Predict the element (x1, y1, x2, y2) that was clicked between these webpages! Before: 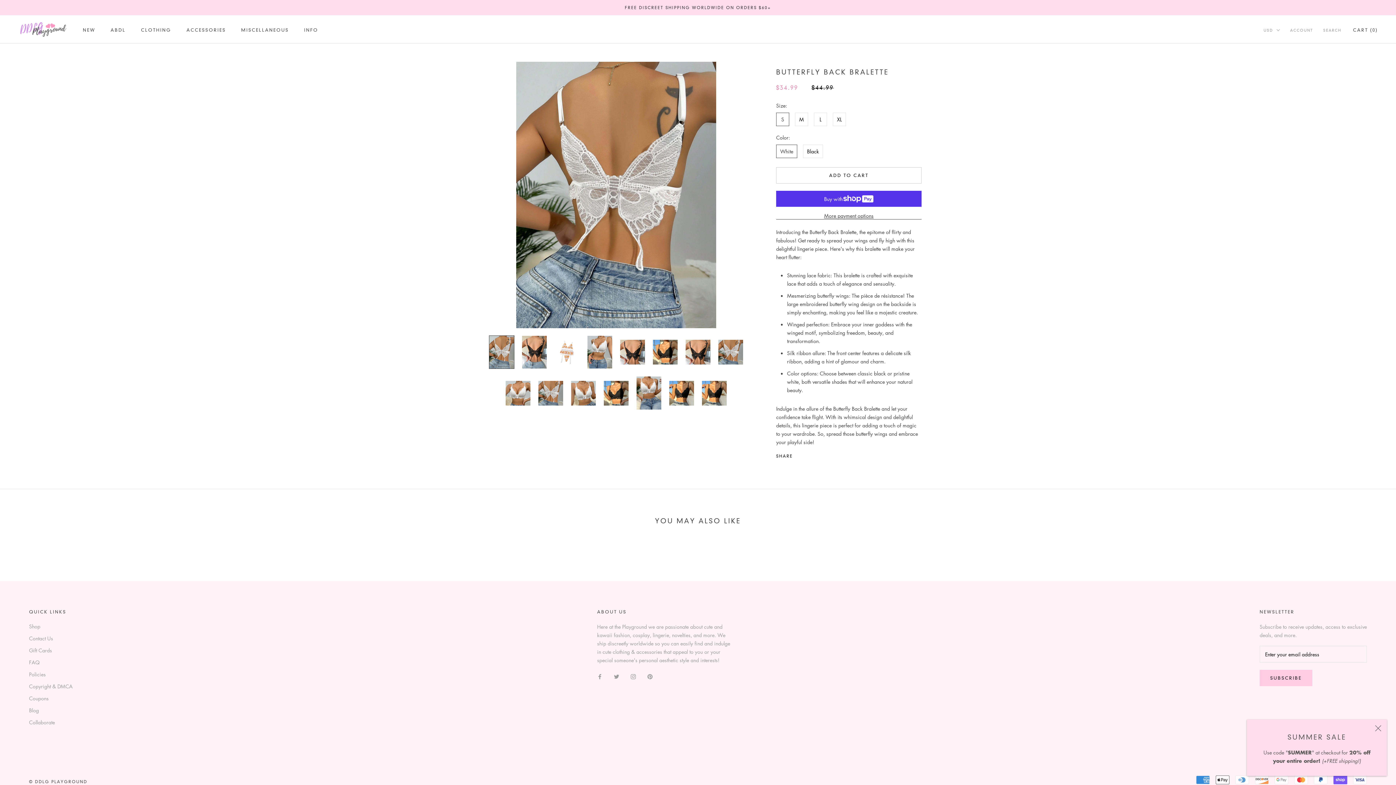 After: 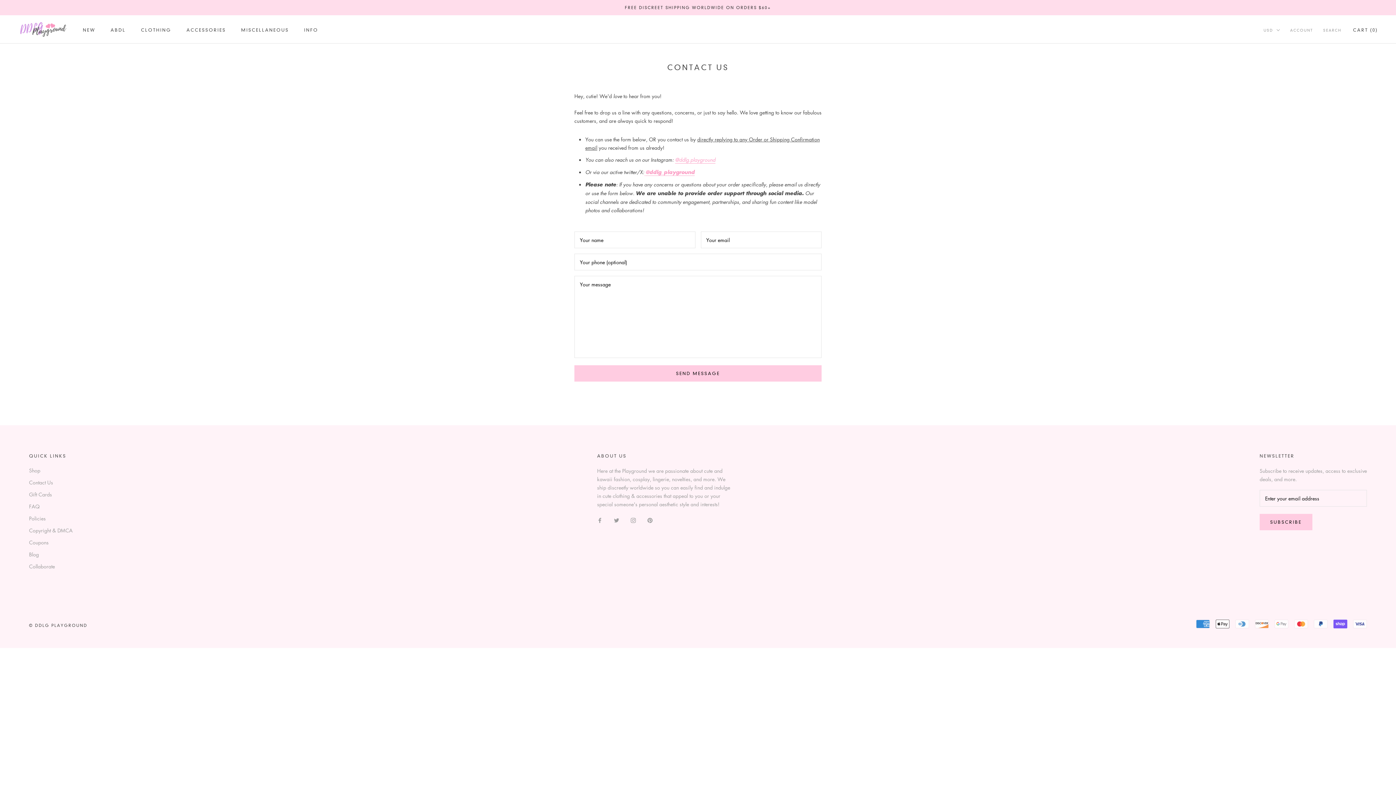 Action: label: Contact Us bbox: (29, 634, 72, 642)